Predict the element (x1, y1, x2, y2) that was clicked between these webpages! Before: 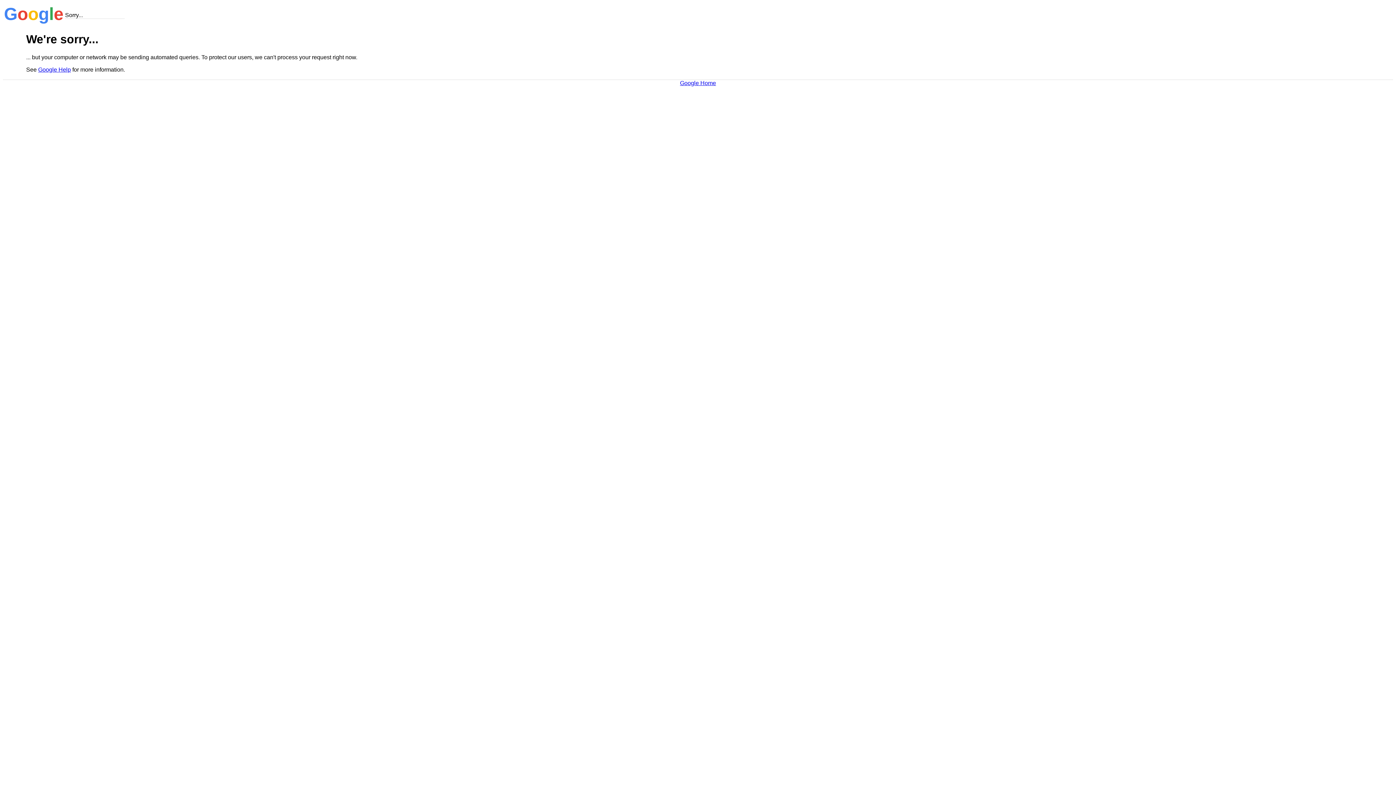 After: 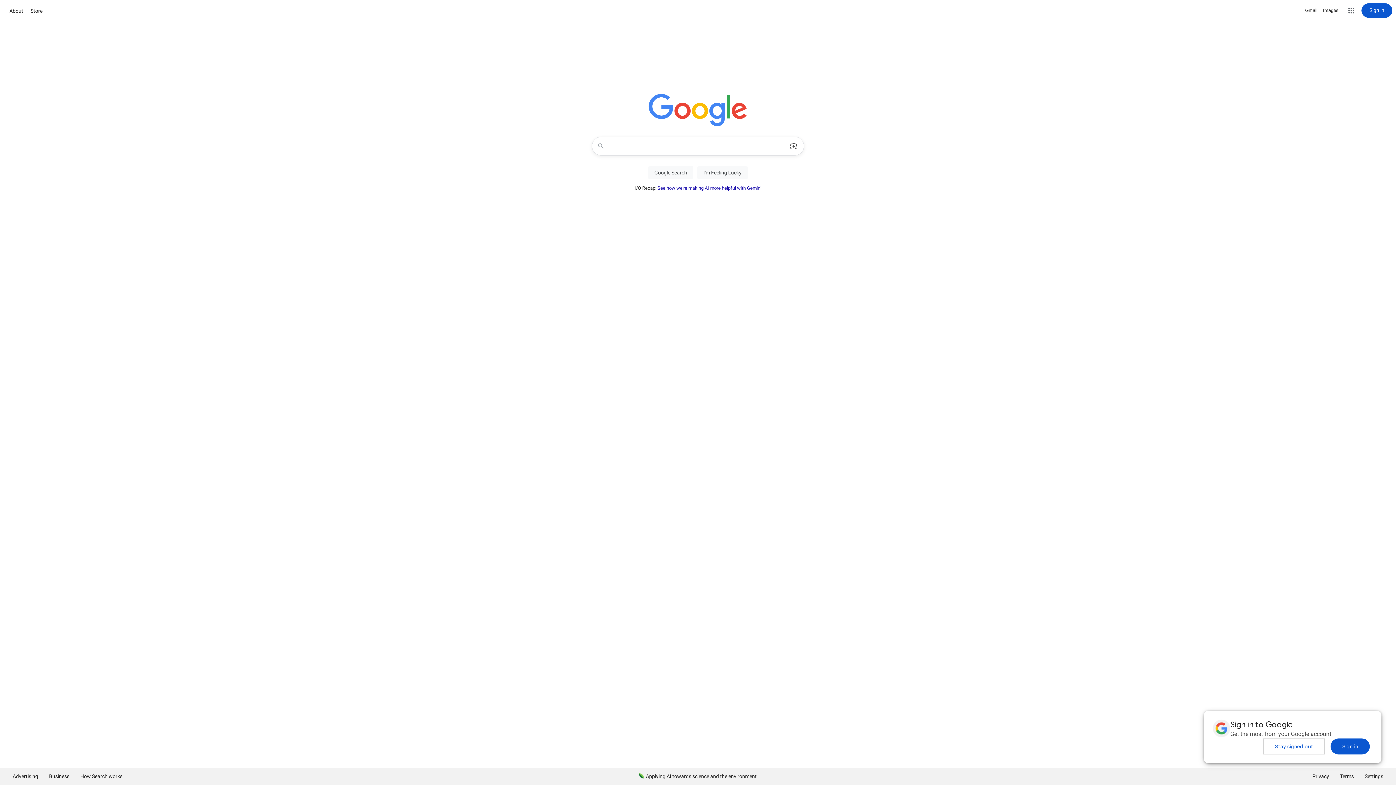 Action: label: Google Home bbox: (680, 79, 716, 86)